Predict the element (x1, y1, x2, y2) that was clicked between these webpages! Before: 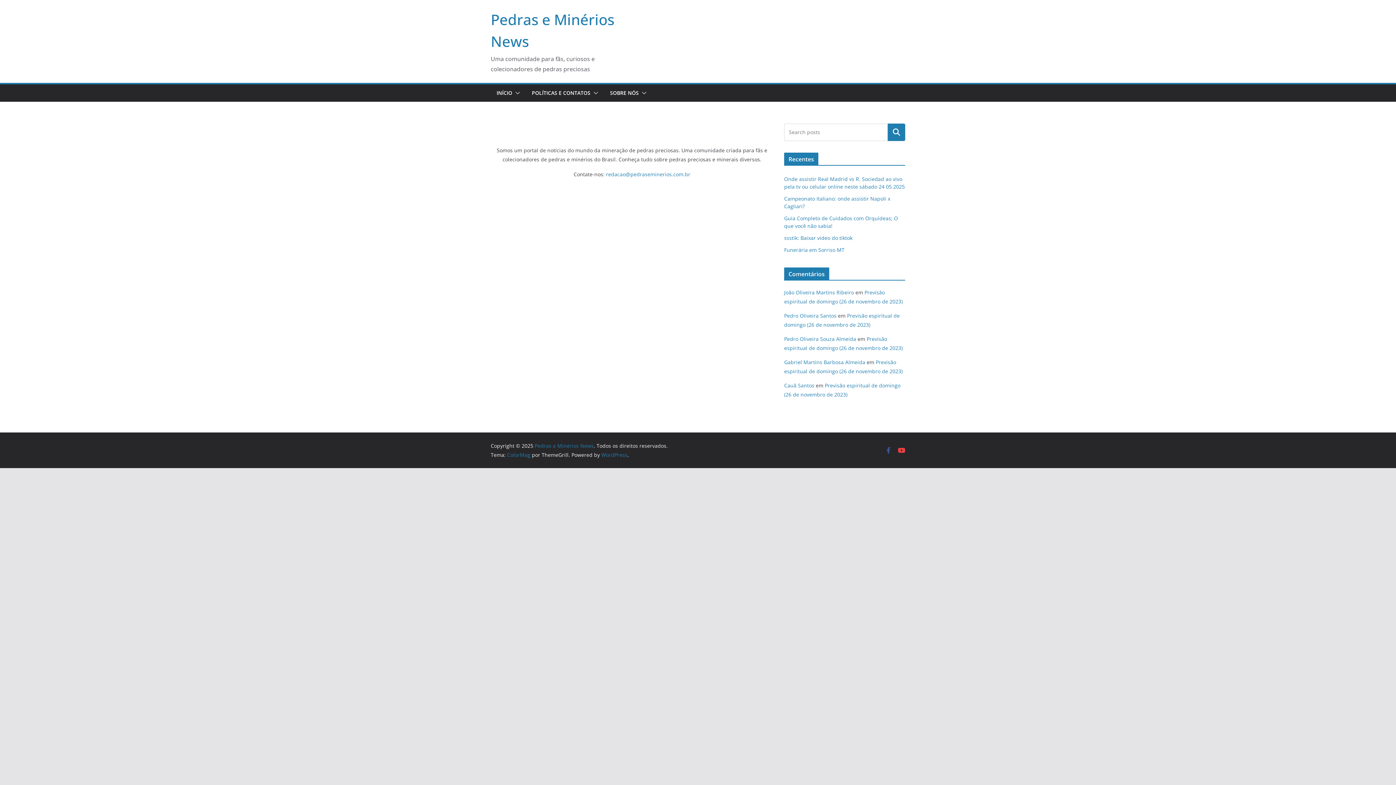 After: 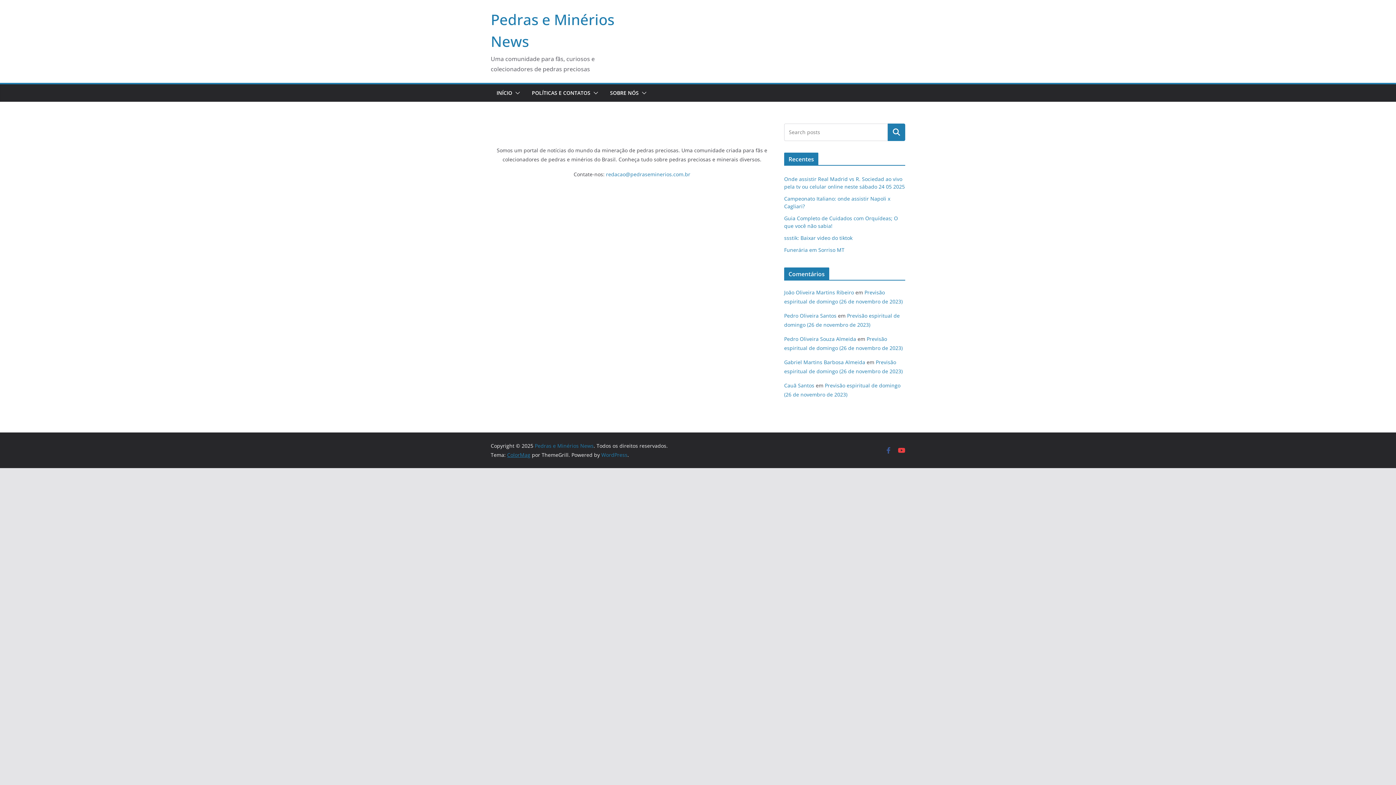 Action: label: ColorMag bbox: (507, 451, 530, 458)